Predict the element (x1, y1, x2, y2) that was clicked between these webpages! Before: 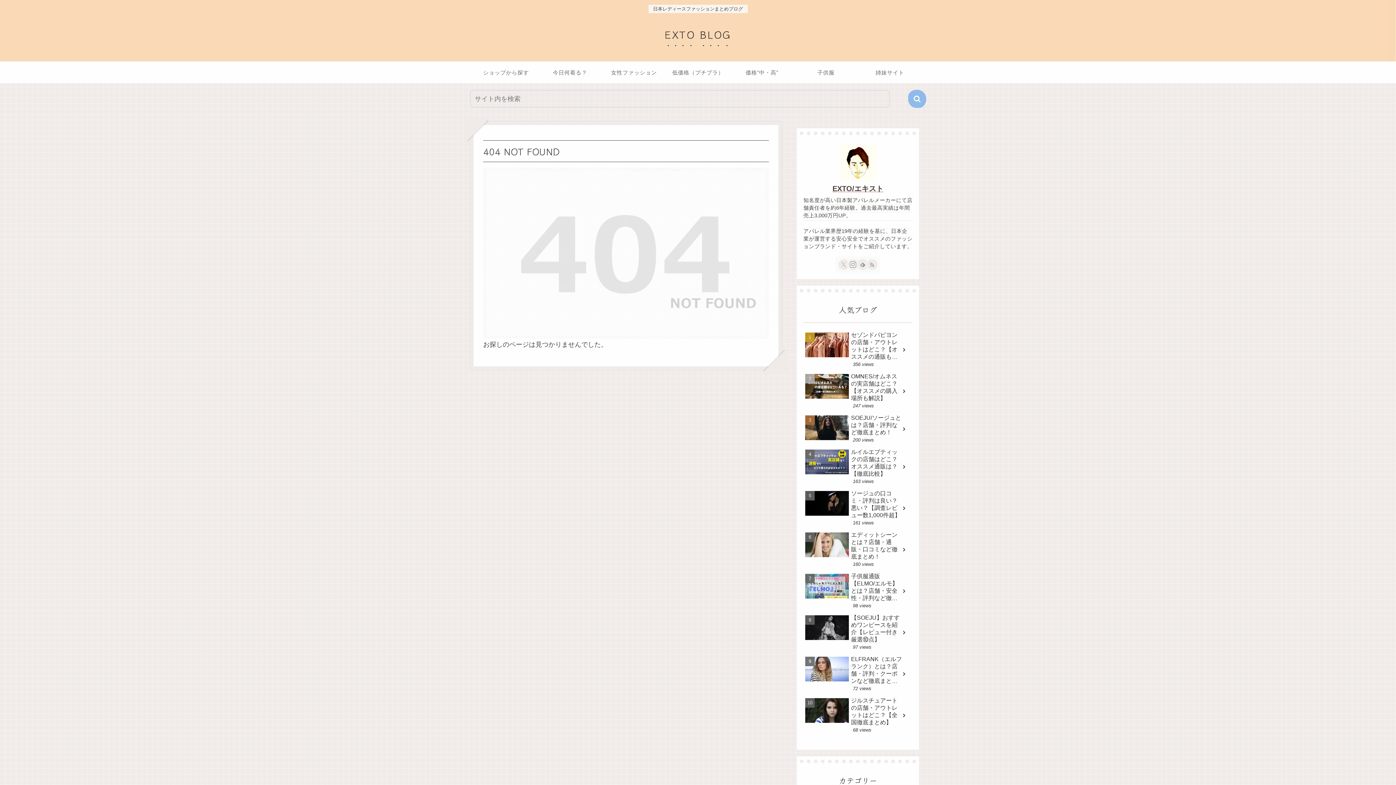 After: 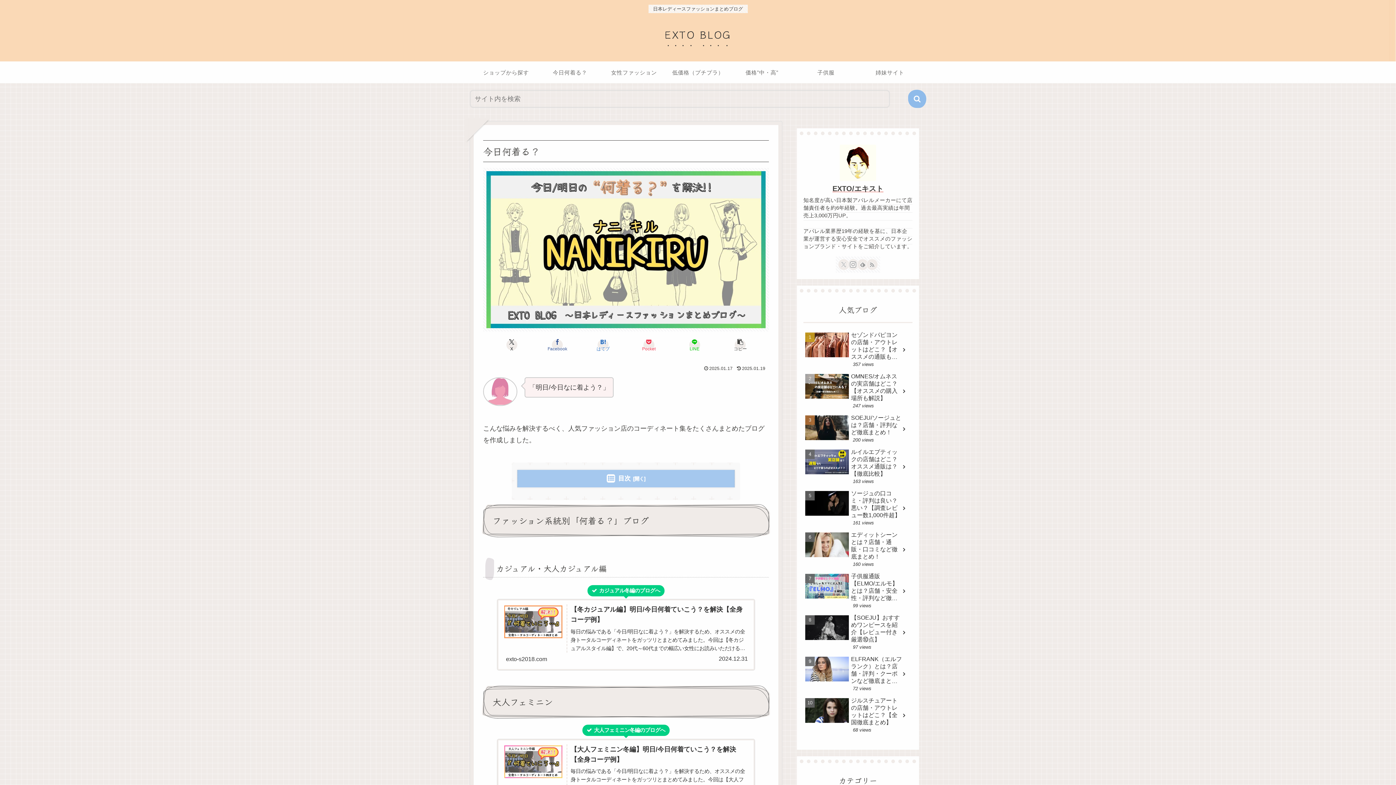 Action: label: 今日何着る？ bbox: (538, 61, 602, 83)